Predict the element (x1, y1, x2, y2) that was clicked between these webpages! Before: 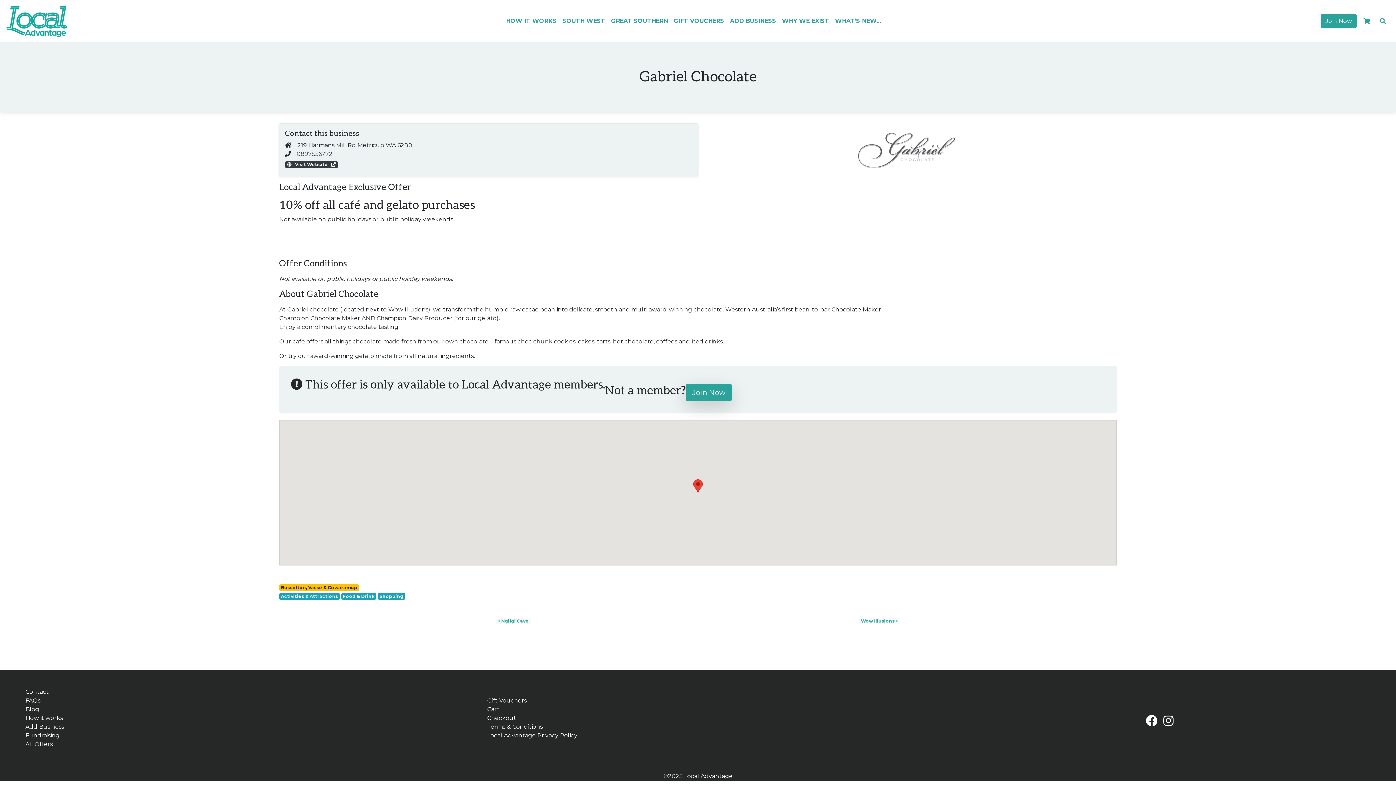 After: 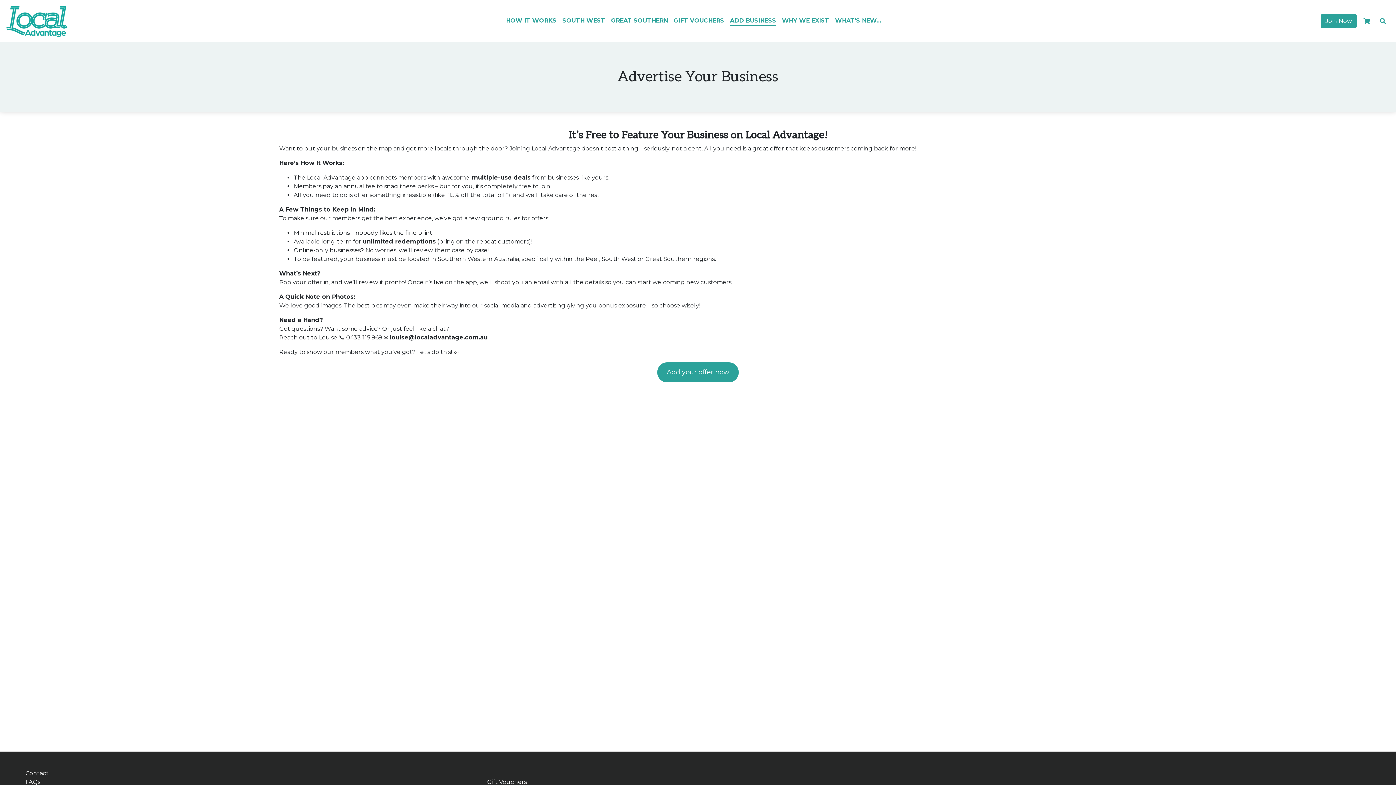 Action: label: Add Business bbox: (25, 723, 64, 730)